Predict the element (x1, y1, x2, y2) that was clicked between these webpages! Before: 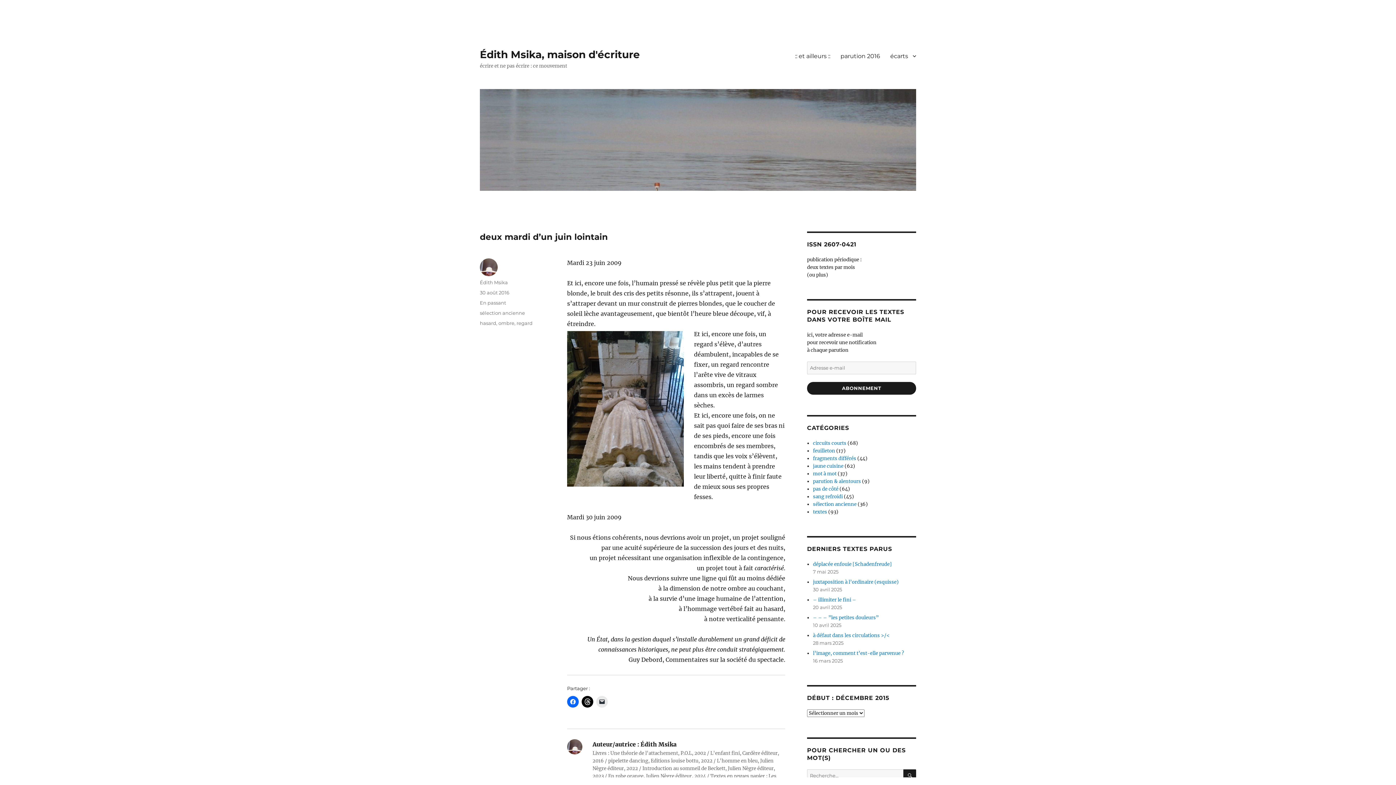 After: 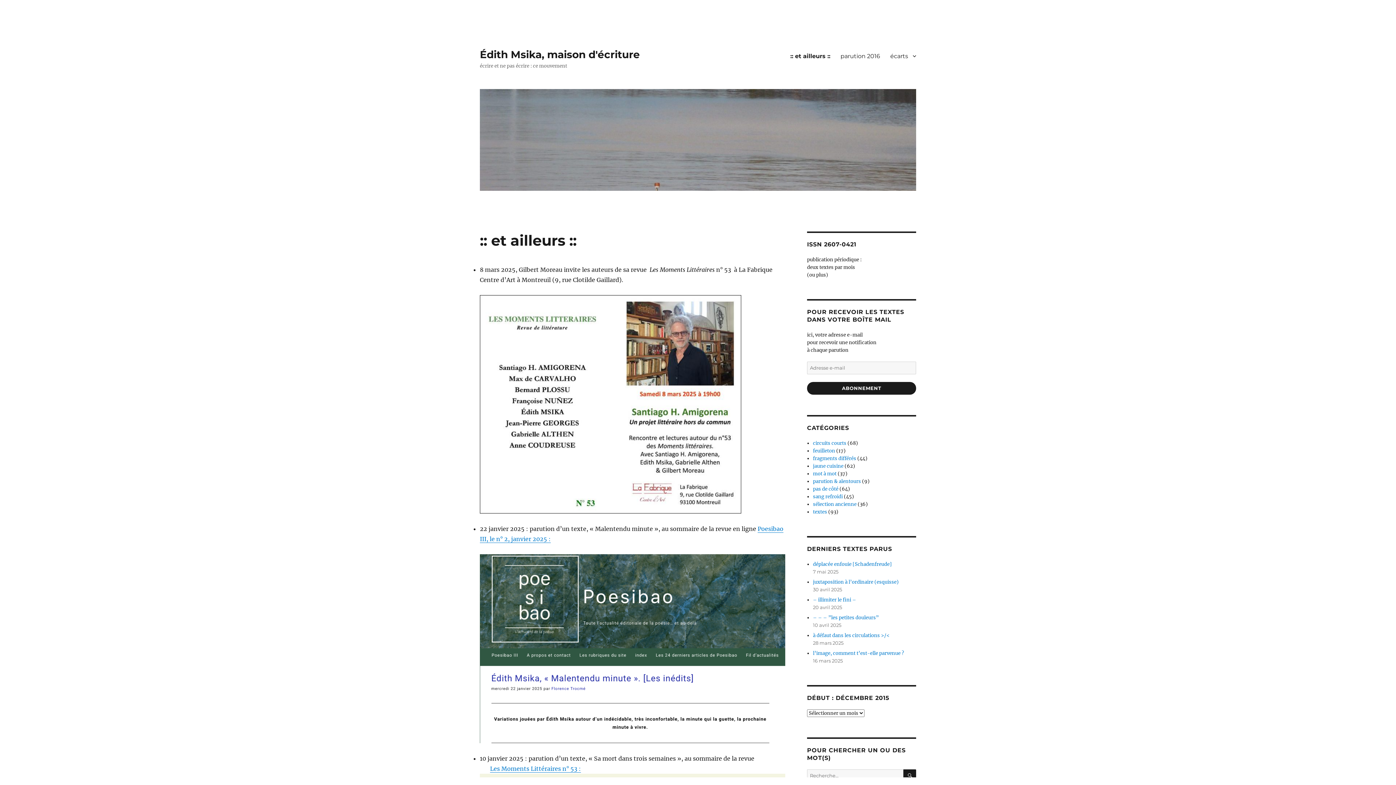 Action: bbox: (790, 48, 835, 63) label: :: et ailleurs ::